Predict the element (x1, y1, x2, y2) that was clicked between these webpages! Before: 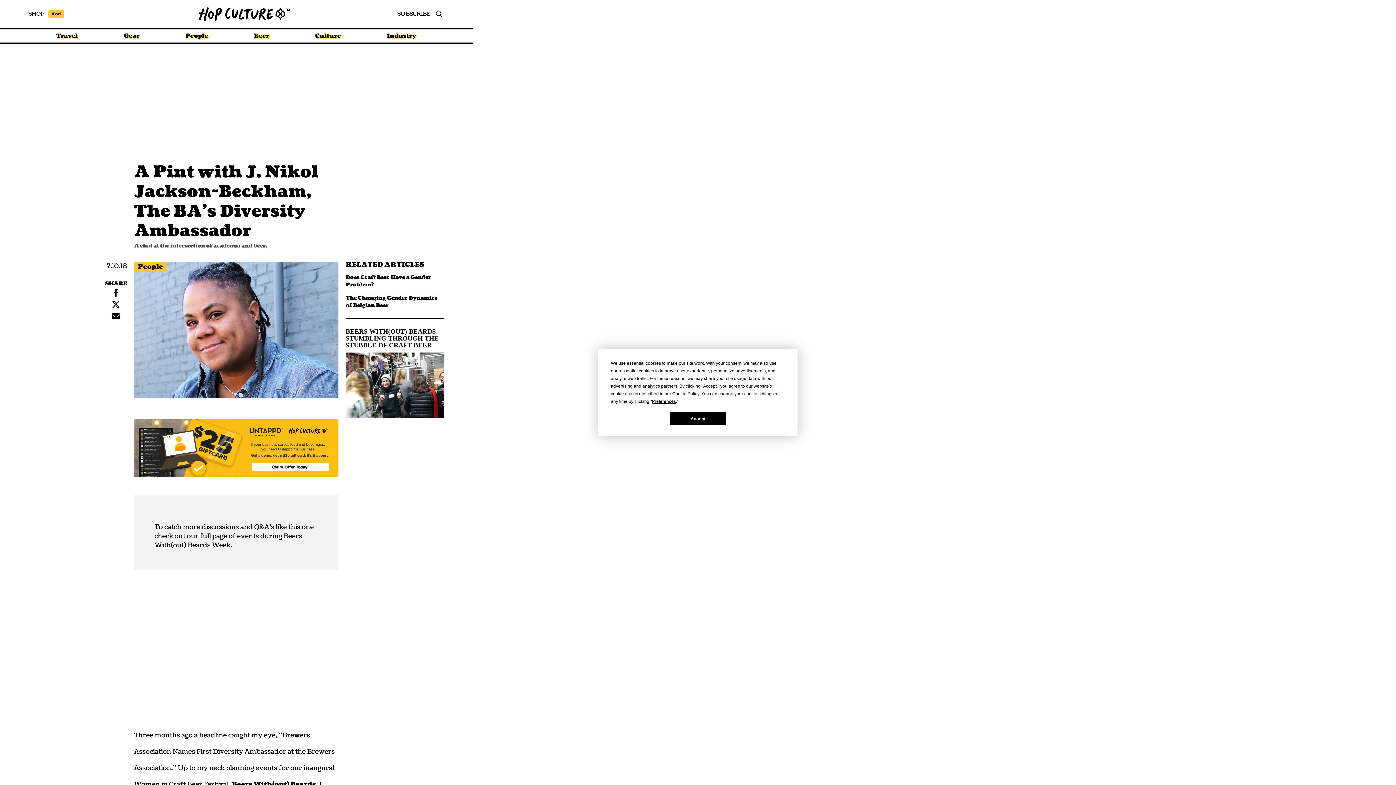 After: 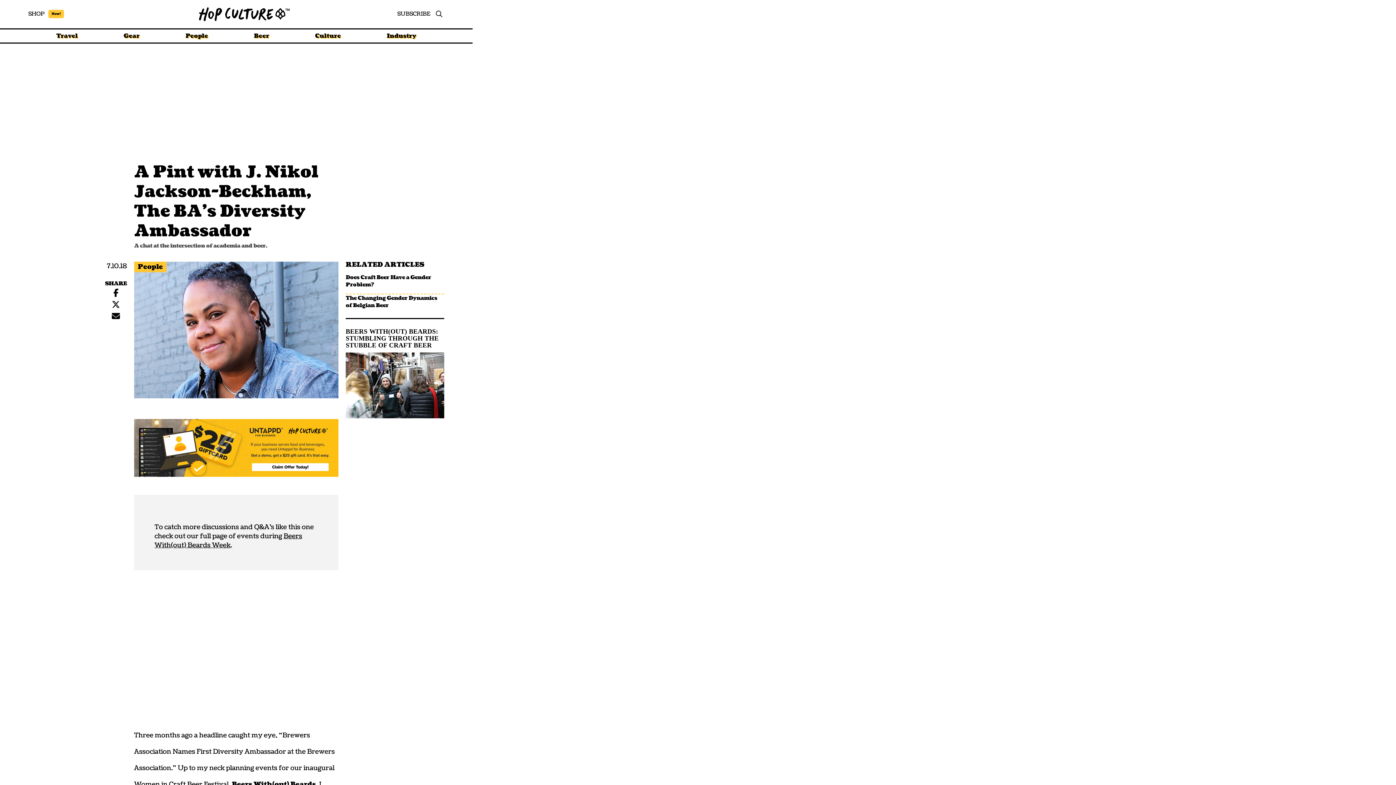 Action: bbox: (670, 412, 726, 425) label: Accept